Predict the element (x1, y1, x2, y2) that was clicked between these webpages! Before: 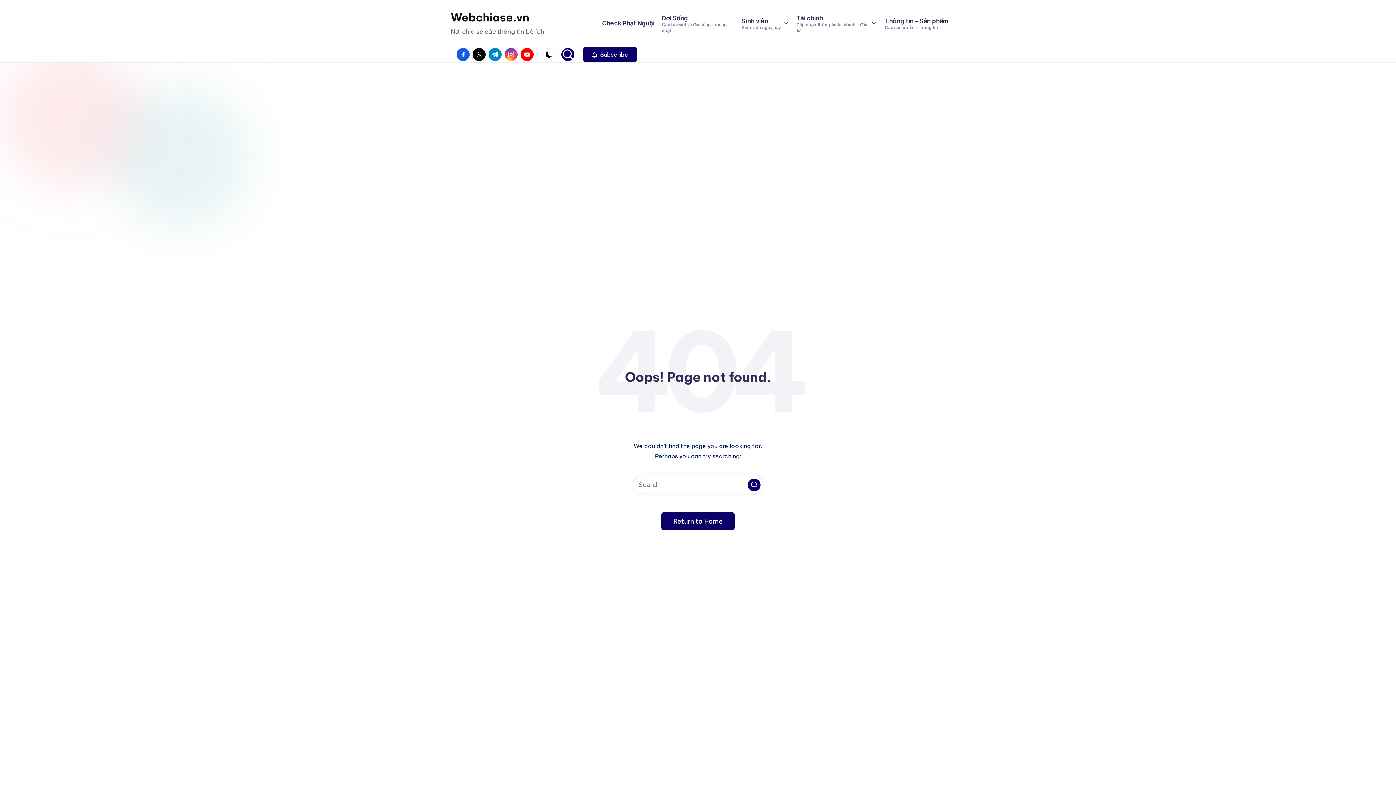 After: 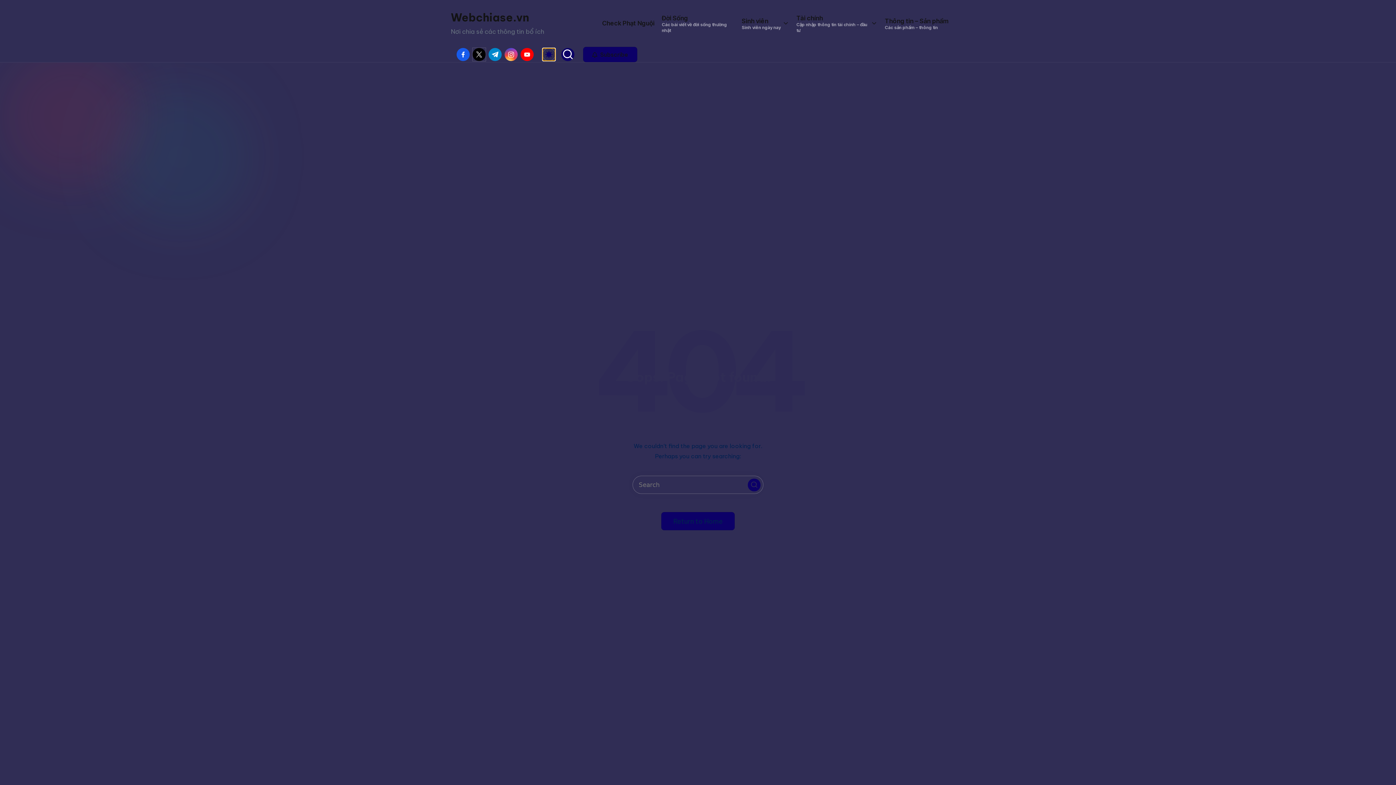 Action: bbox: (542, 48, 555, 61)